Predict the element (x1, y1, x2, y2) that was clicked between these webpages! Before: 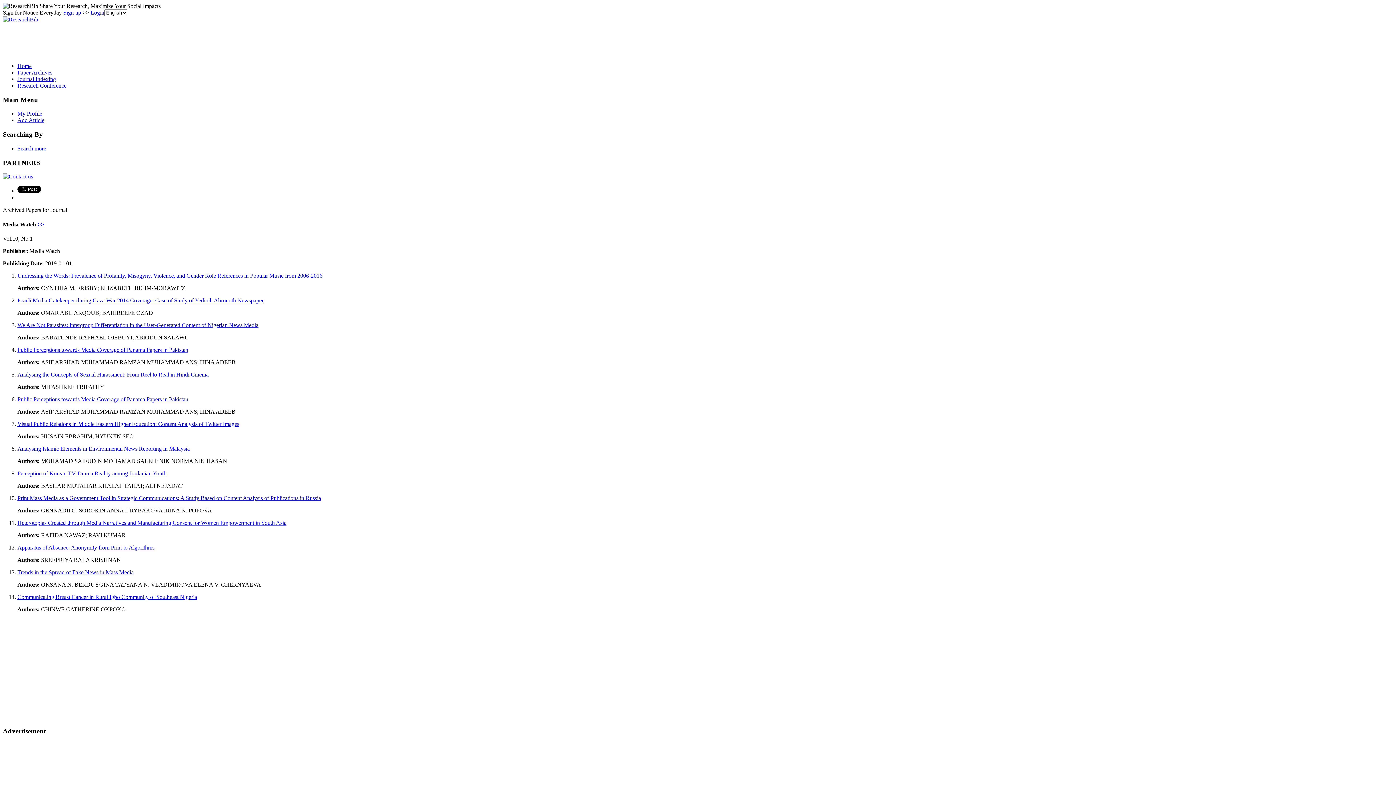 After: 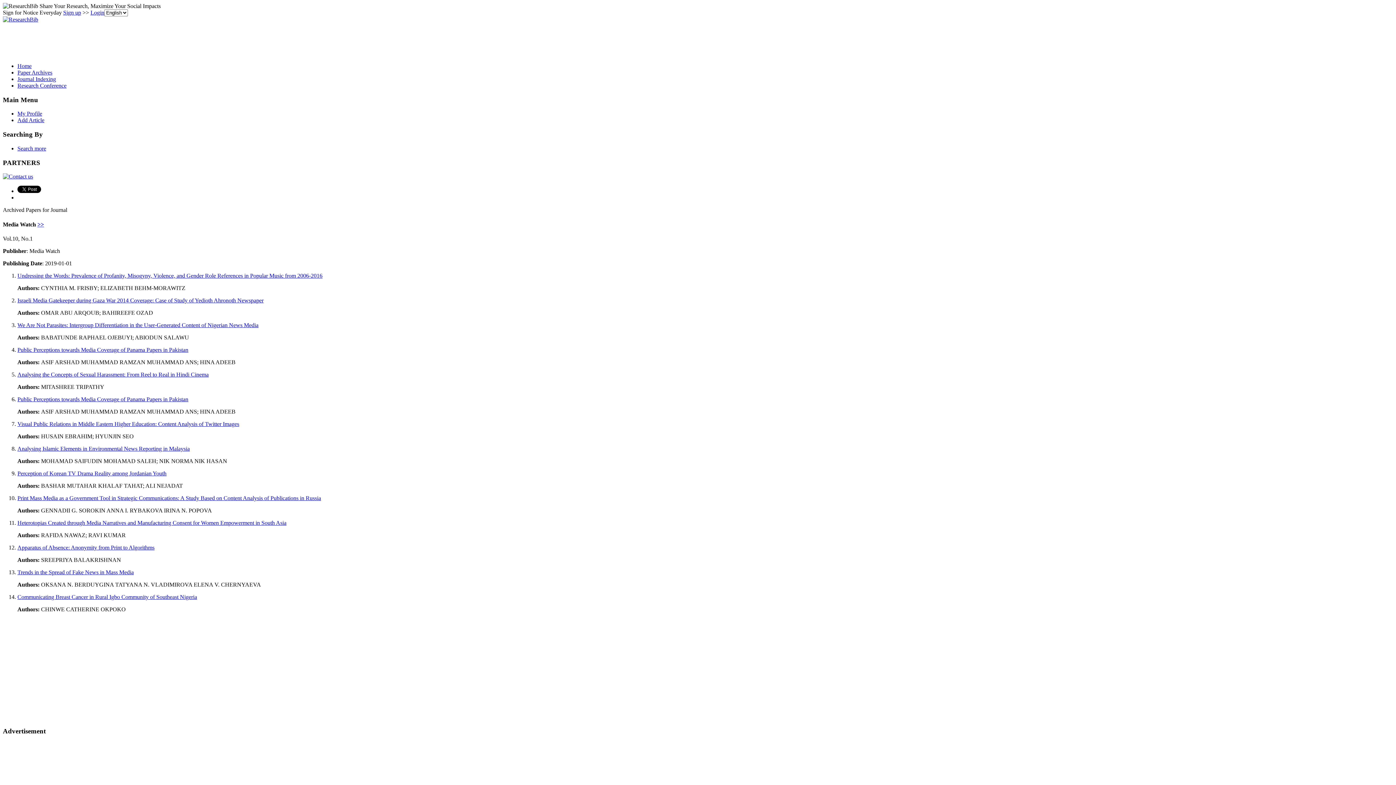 Action: bbox: (17, 495, 321, 501) label: Print Mass Media as a Government Tool in Strategic Communications: A Study Based on Content Analysis of Publications in Russia